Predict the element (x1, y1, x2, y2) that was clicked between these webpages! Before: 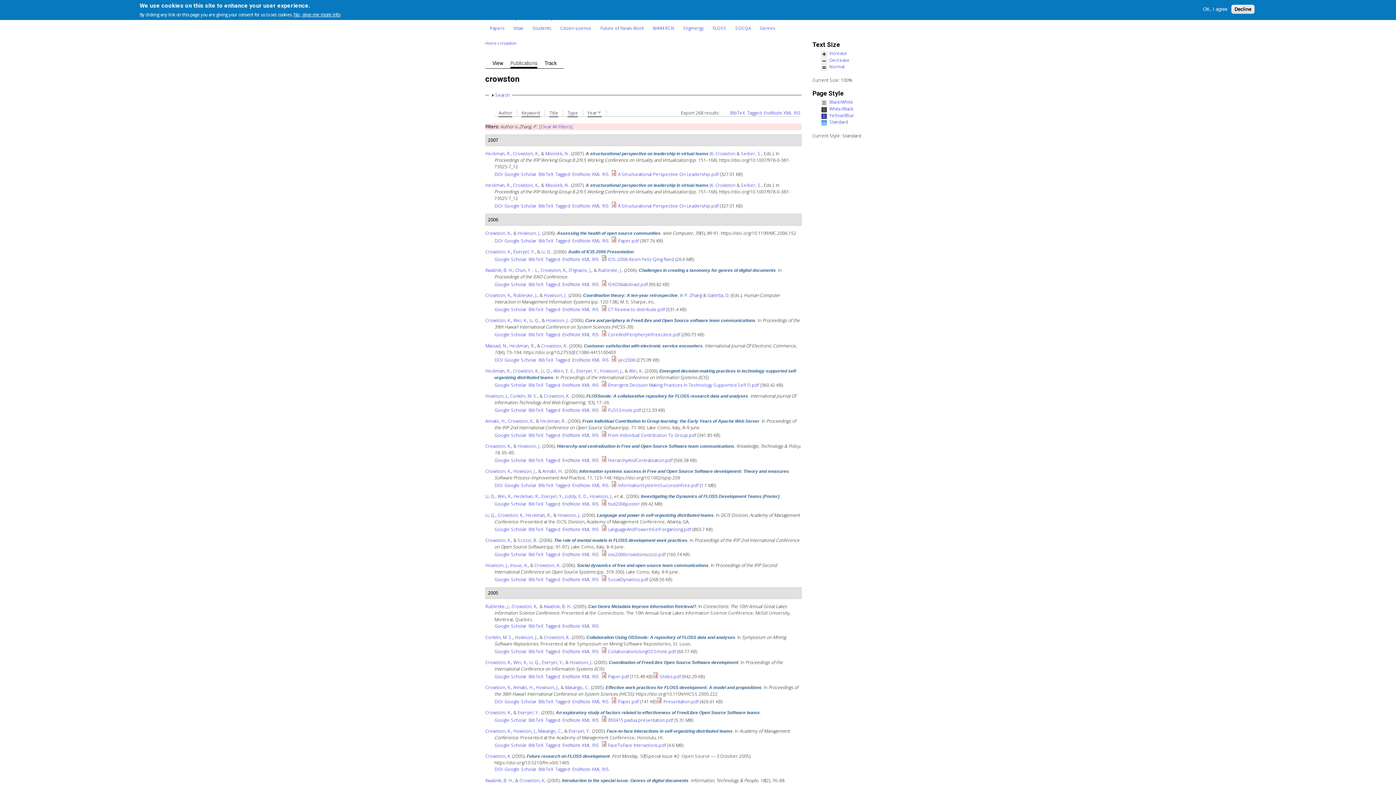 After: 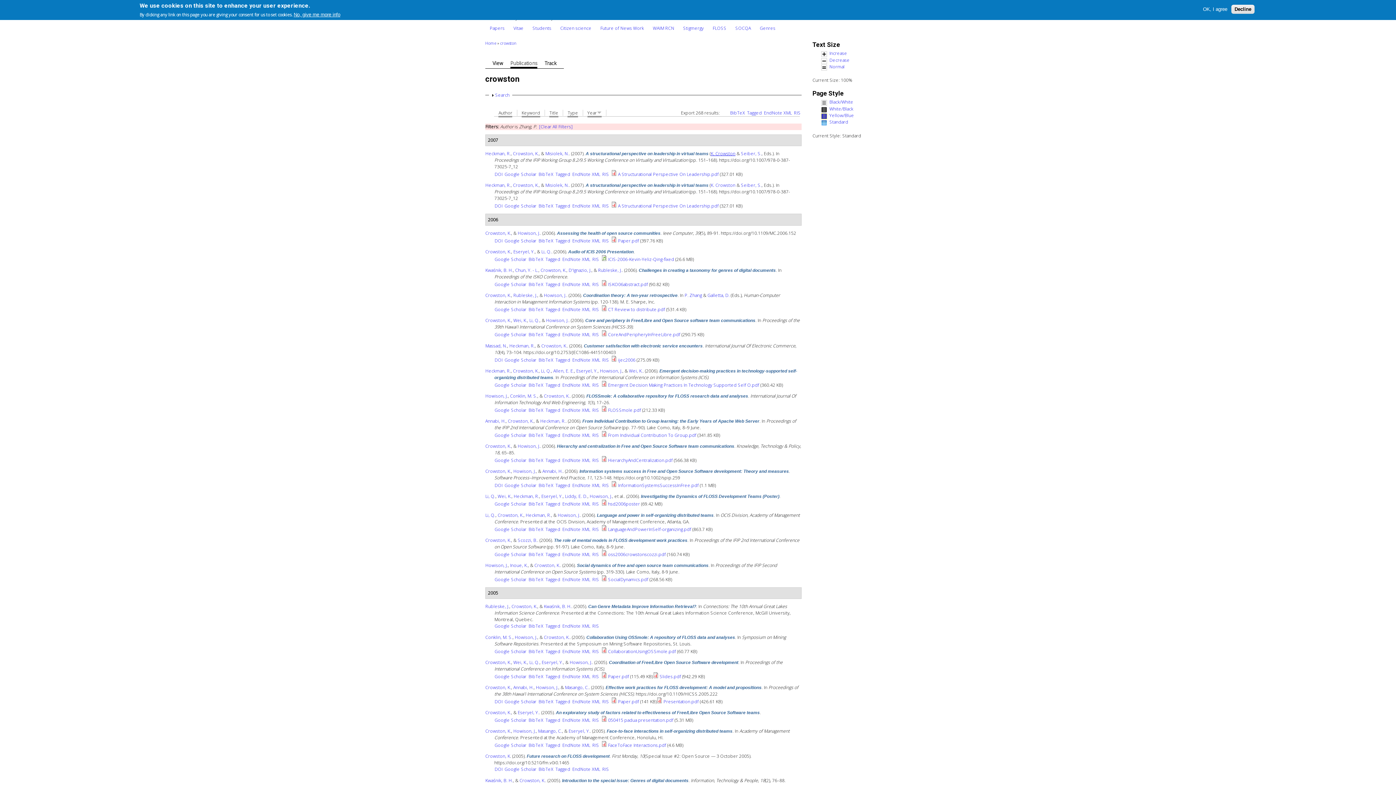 Action: bbox: (710, 150, 735, 156) label: K. Crowston